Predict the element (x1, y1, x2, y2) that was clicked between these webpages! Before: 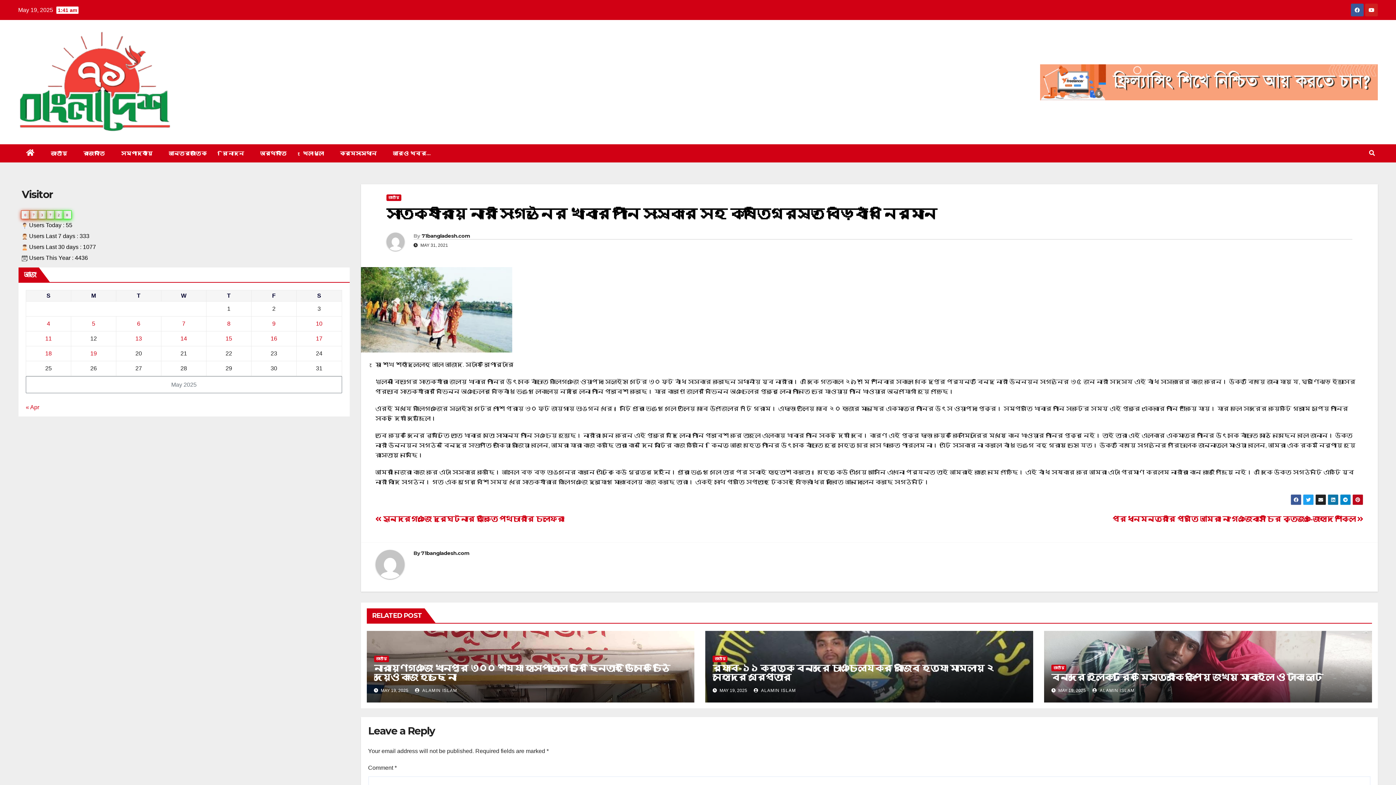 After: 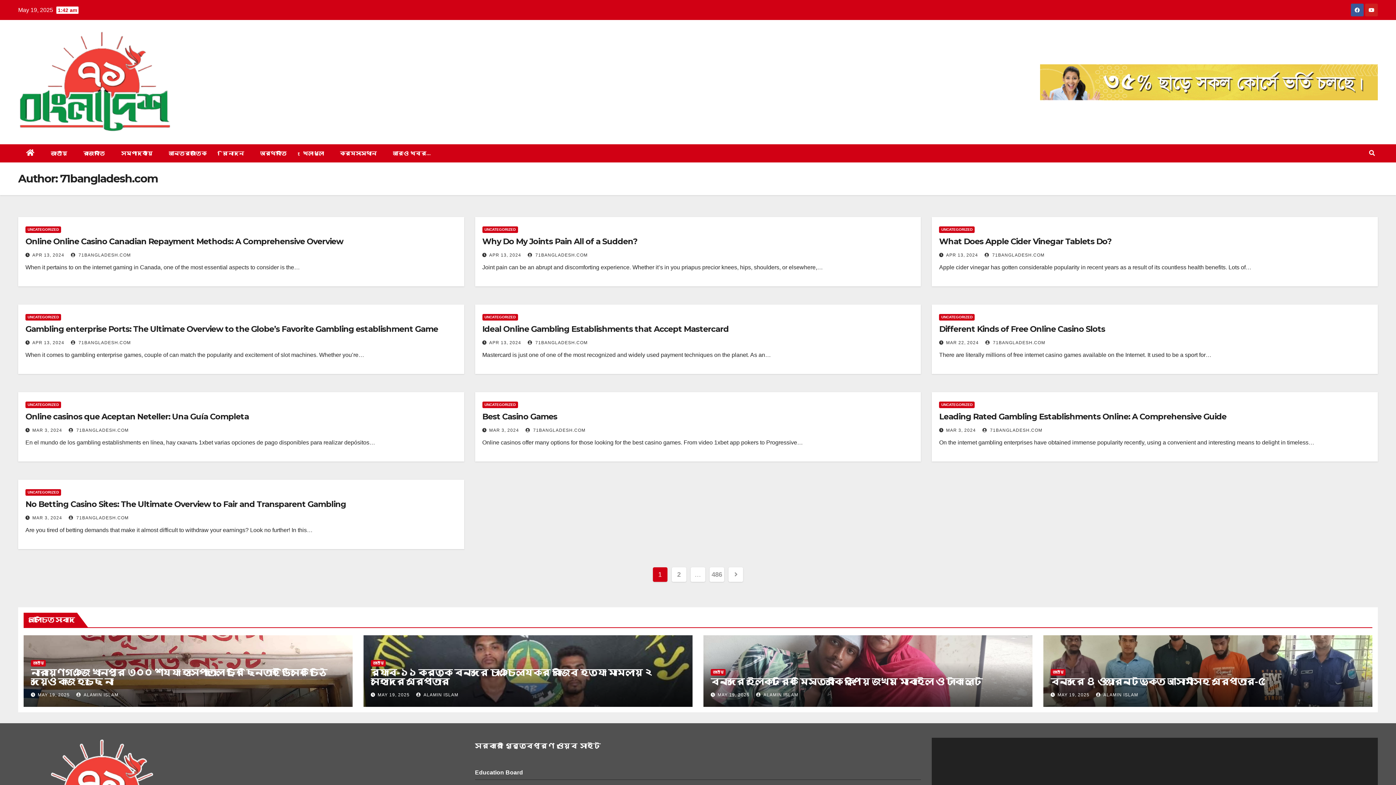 Action: bbox: (386, 232, 413, 256)